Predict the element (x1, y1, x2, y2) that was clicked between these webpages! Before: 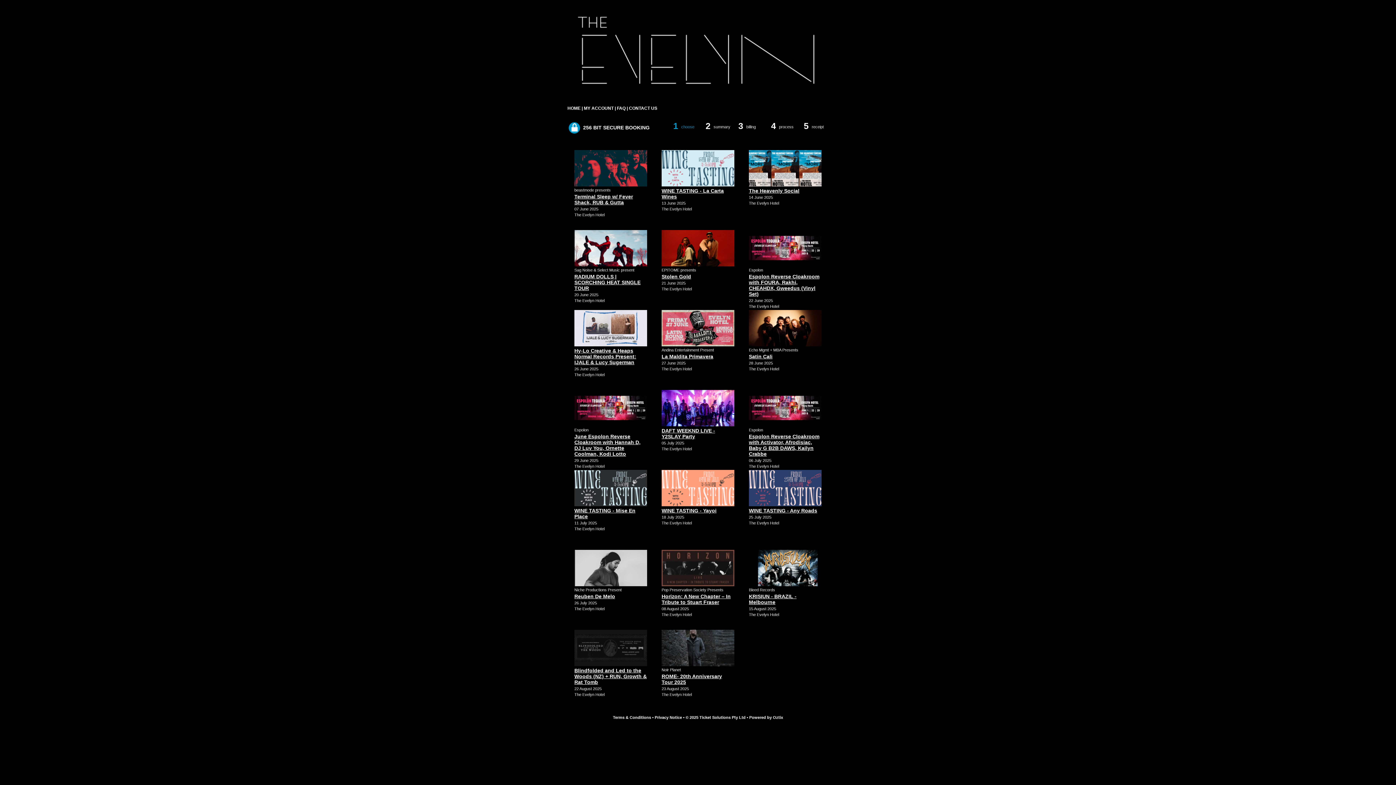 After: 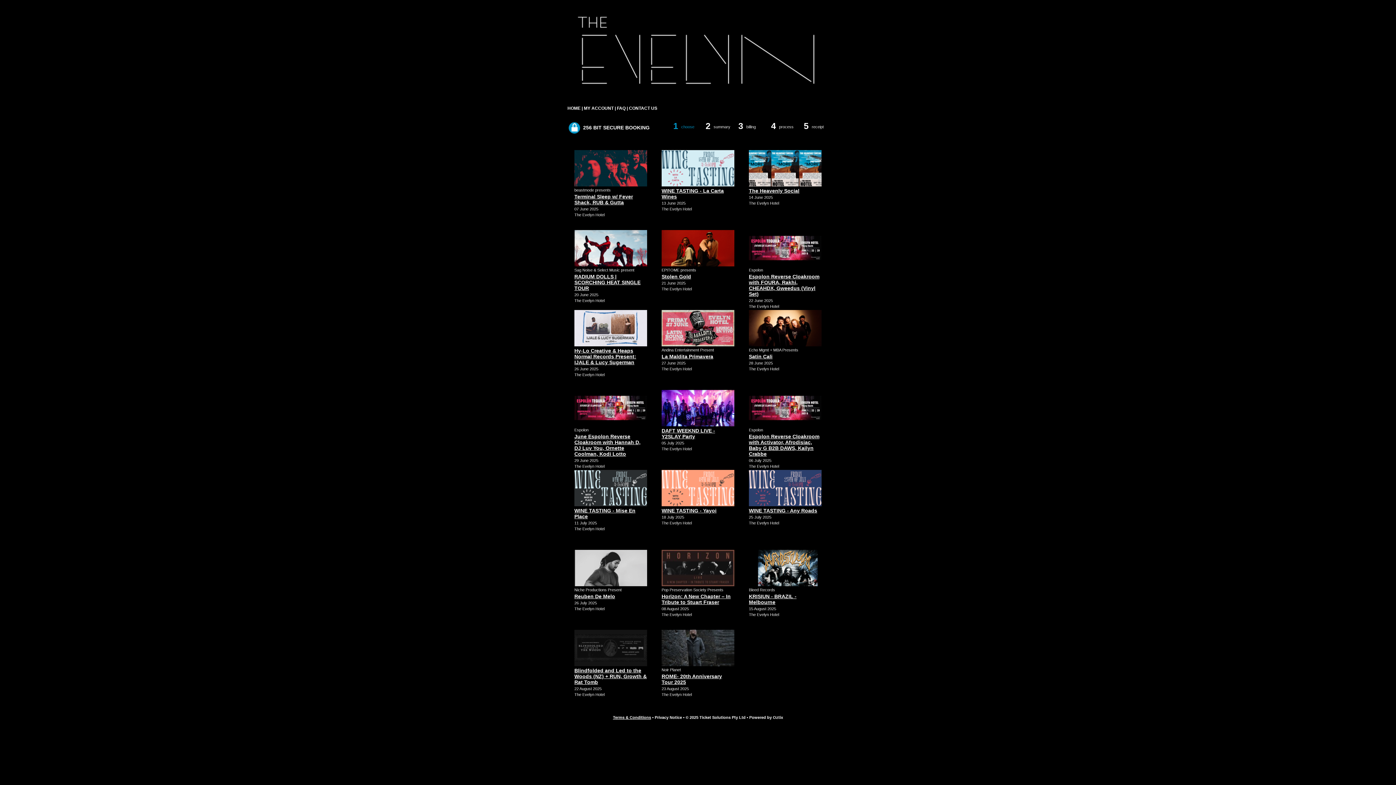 Action: label: Terms & Conditions bbox: (613, 715, 651, 720)